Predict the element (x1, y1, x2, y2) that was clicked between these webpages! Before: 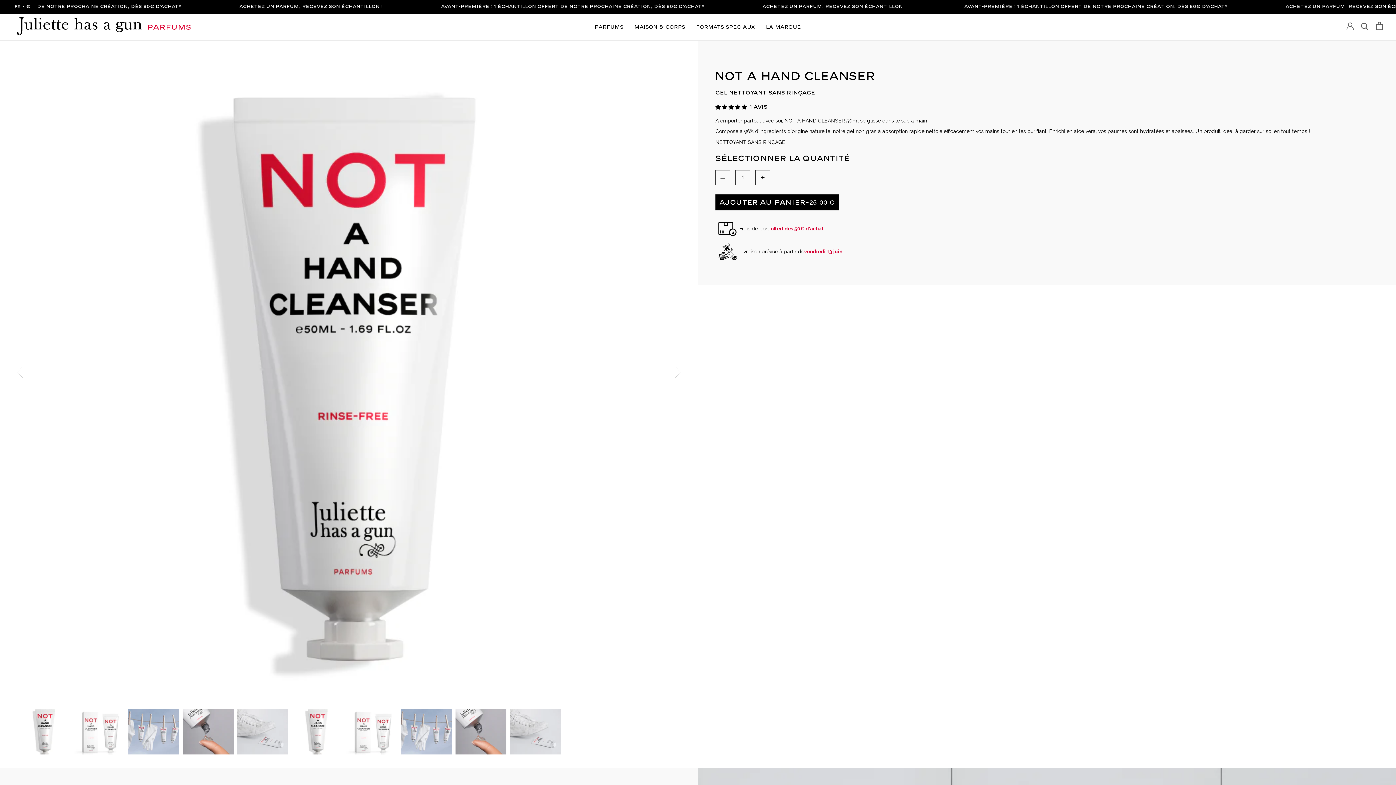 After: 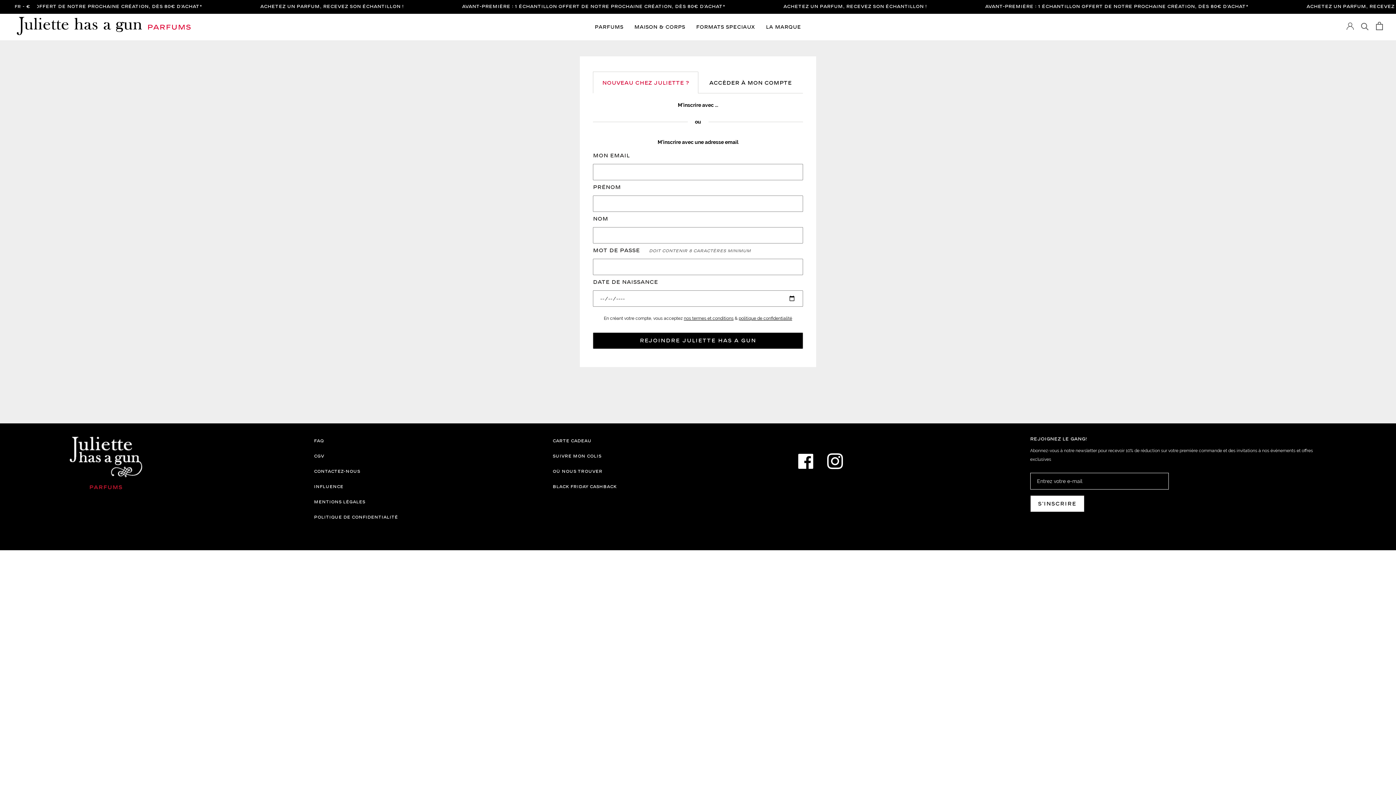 Action: label: Se connecter bbox: (1343, 22, 1357, 31)